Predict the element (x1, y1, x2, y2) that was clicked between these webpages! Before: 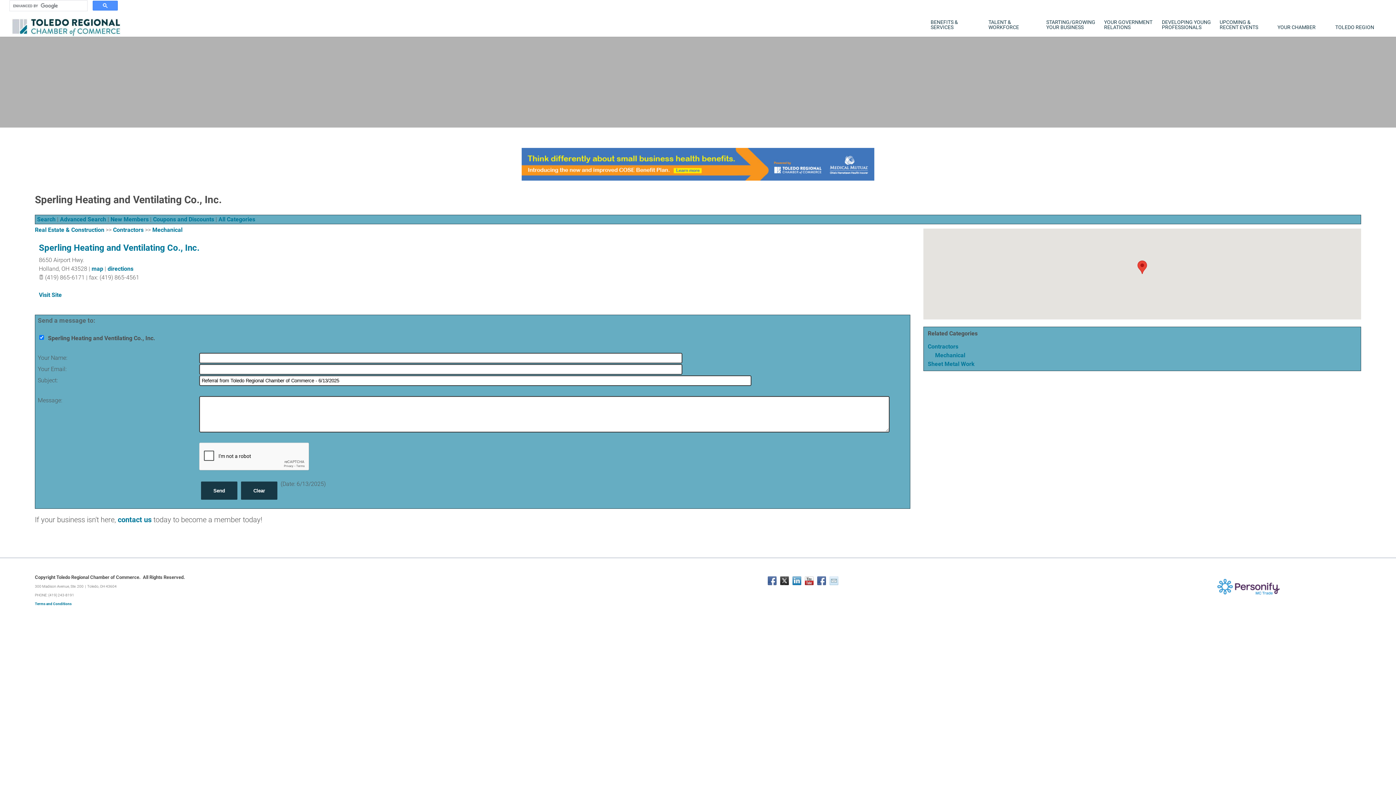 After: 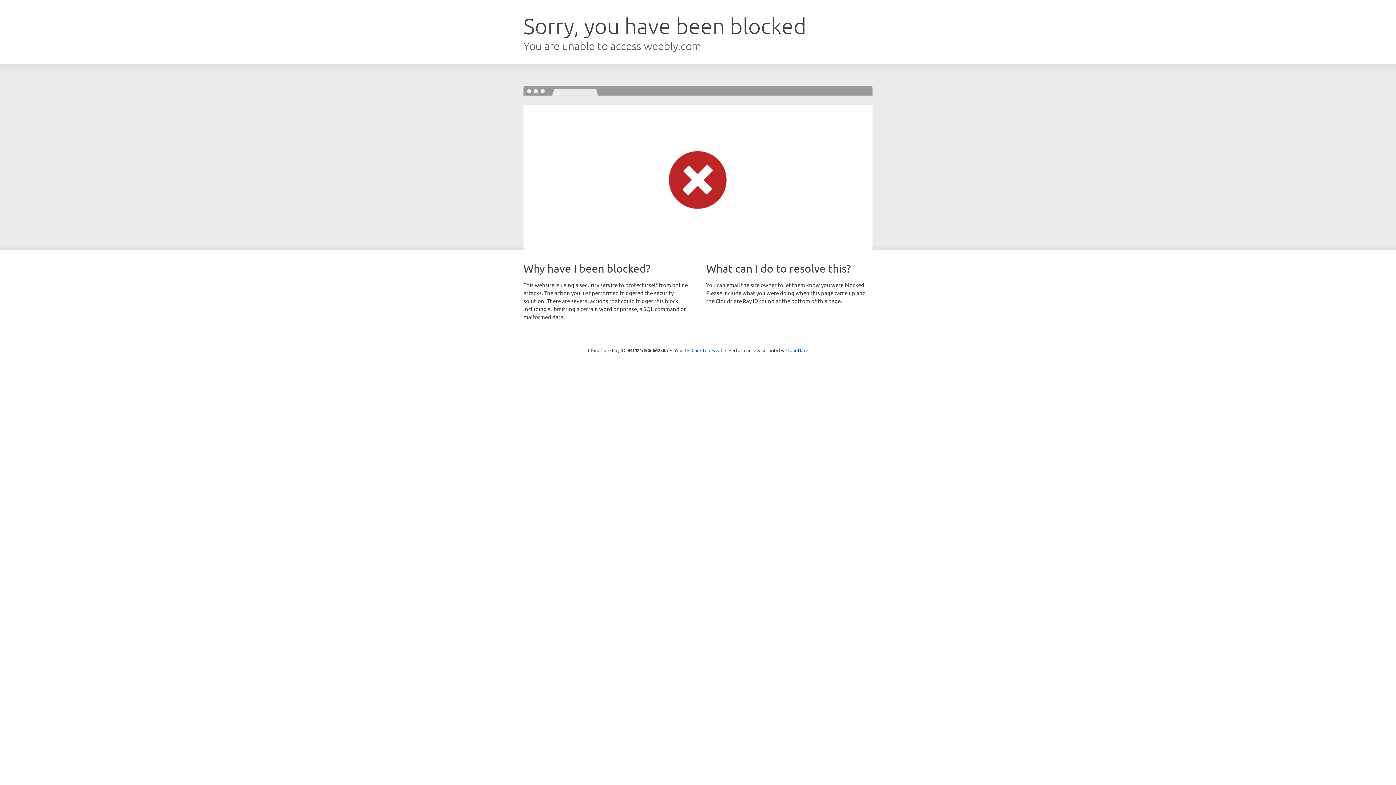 Action: bbox: (34, 602, 71, 606) label: Terms and Conditions